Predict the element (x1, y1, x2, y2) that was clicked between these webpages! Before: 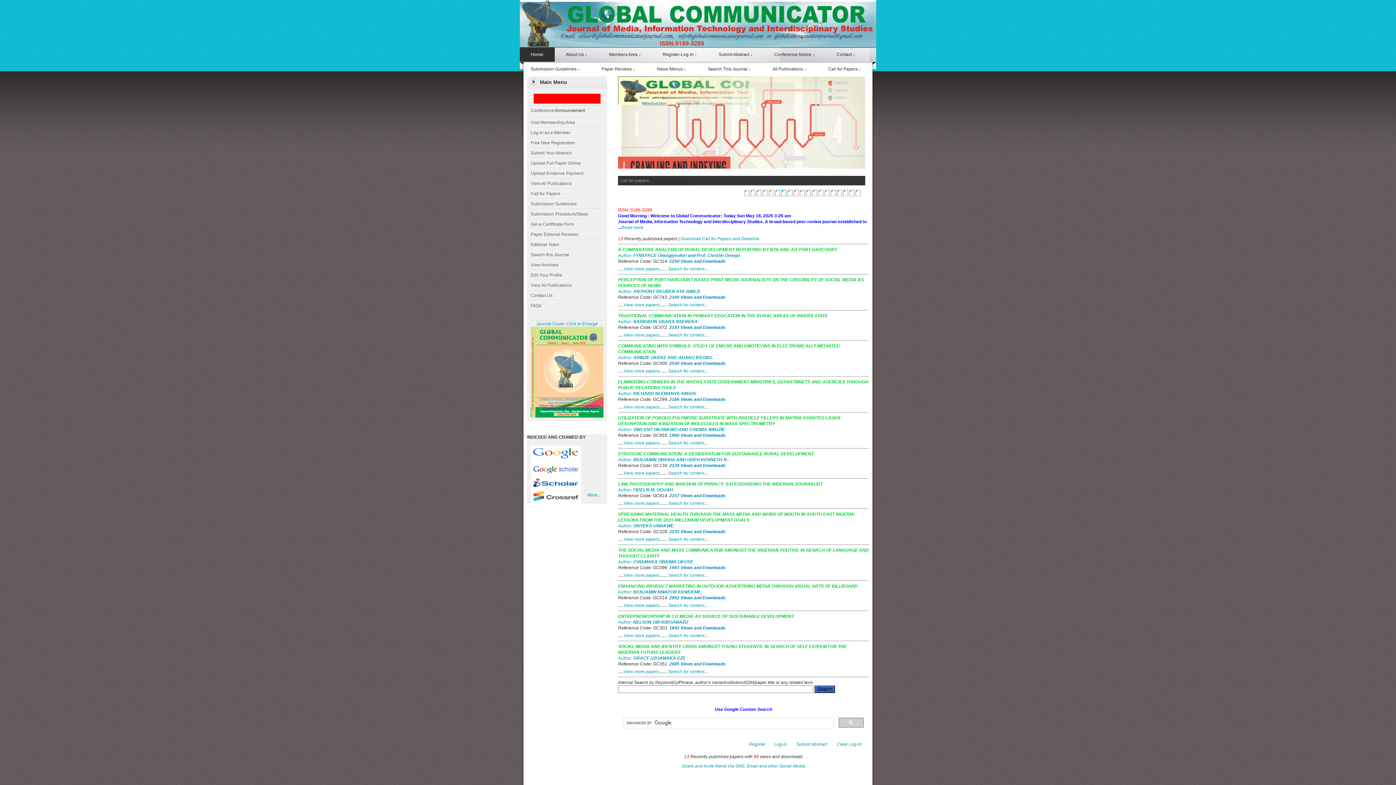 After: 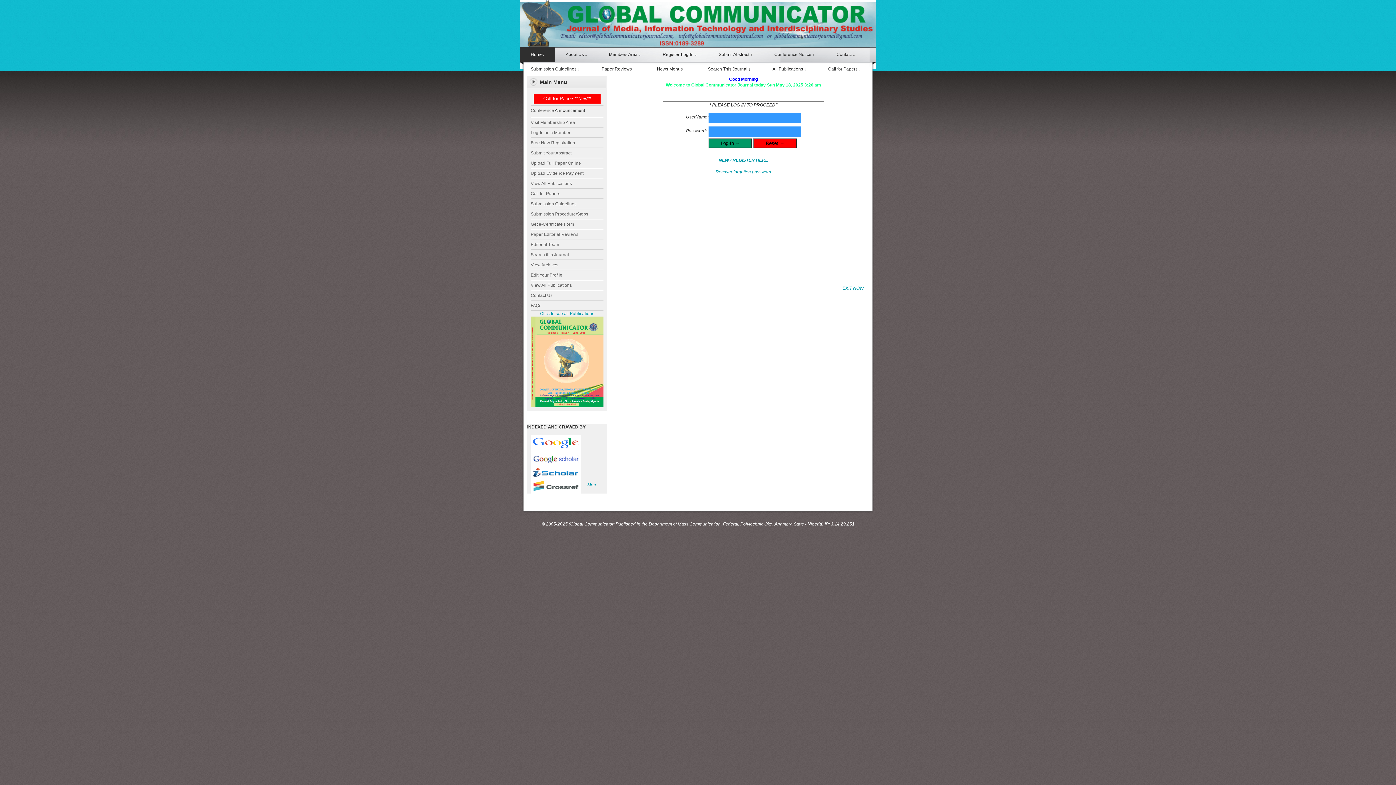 Action: bbox: (623, 404, 659, 409) label: View more papers